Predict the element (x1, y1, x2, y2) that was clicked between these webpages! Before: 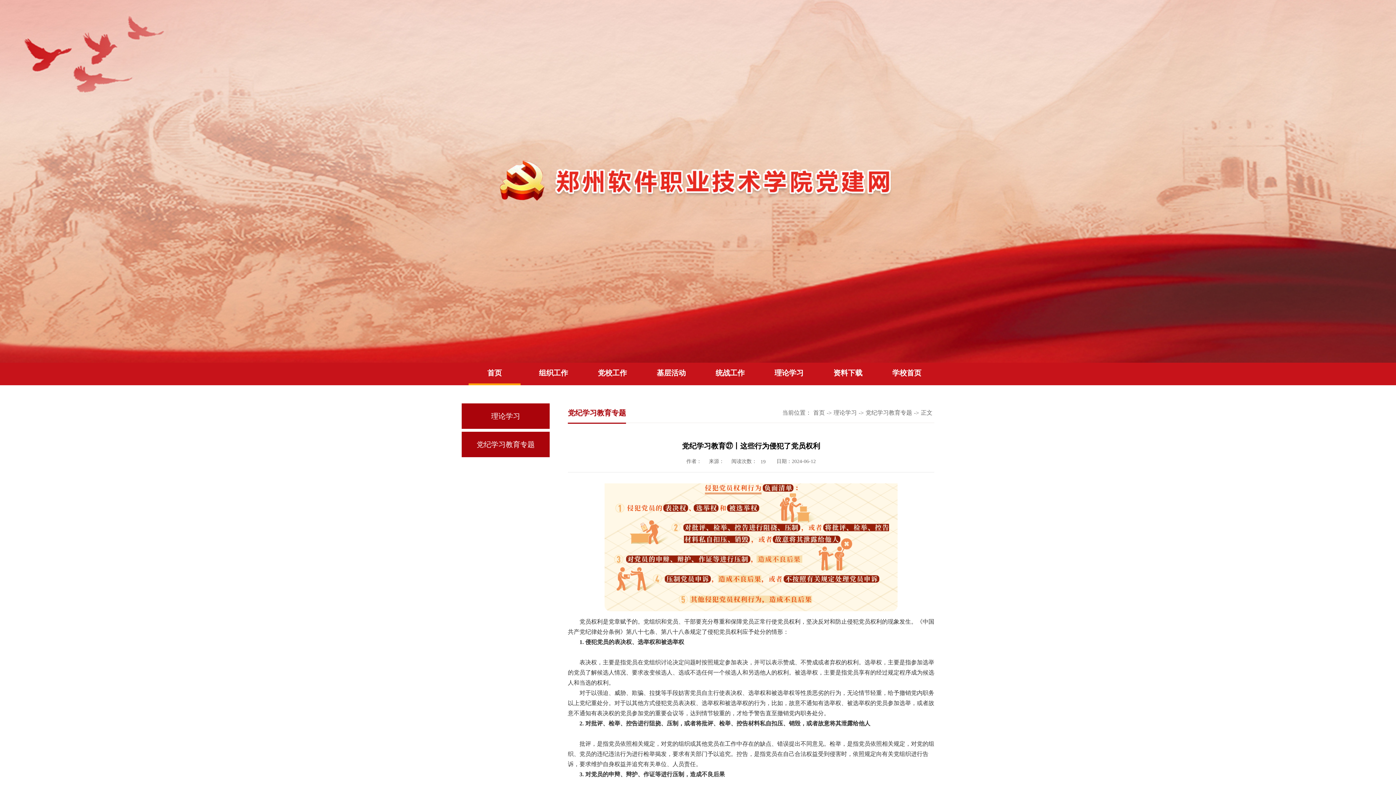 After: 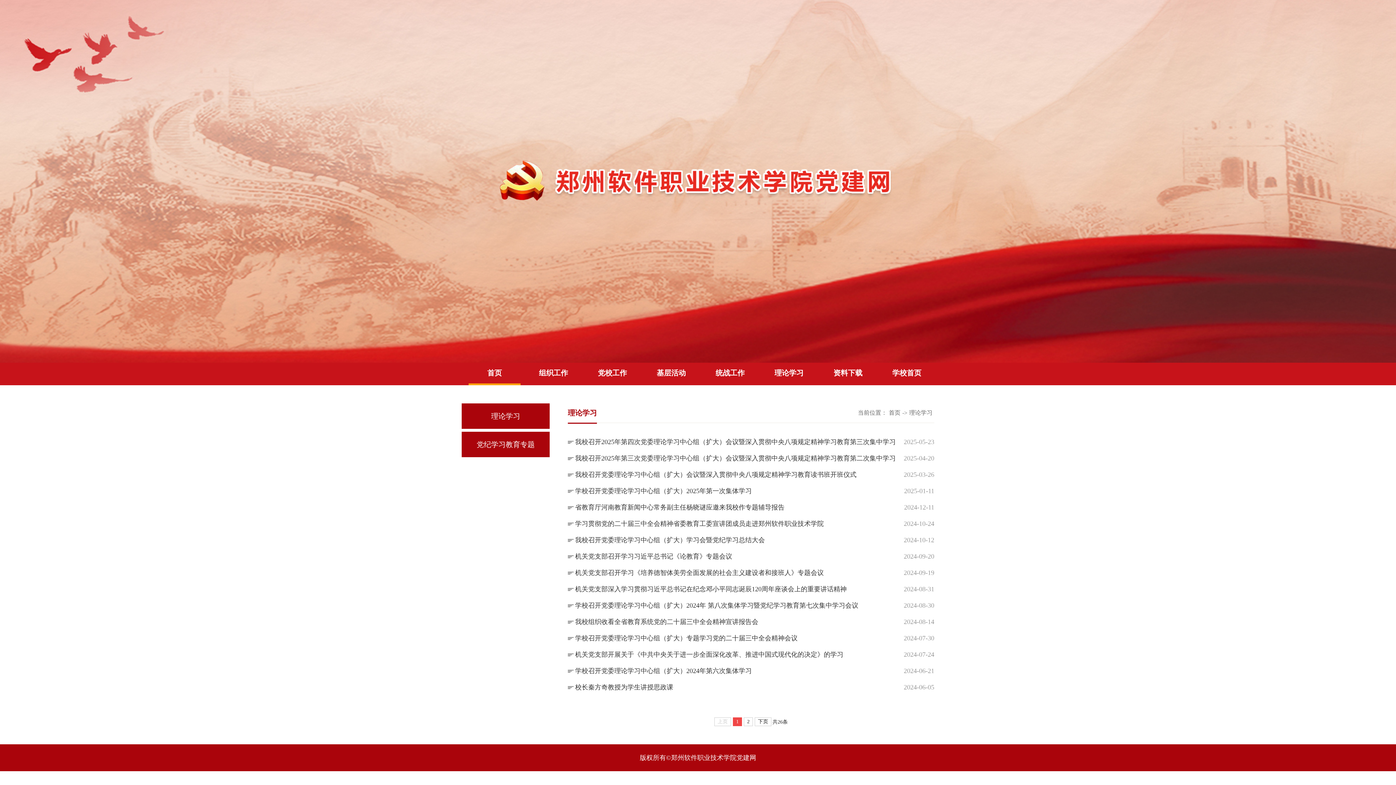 Action: bbox: (461, 403, 549, 429) label: 理论学习